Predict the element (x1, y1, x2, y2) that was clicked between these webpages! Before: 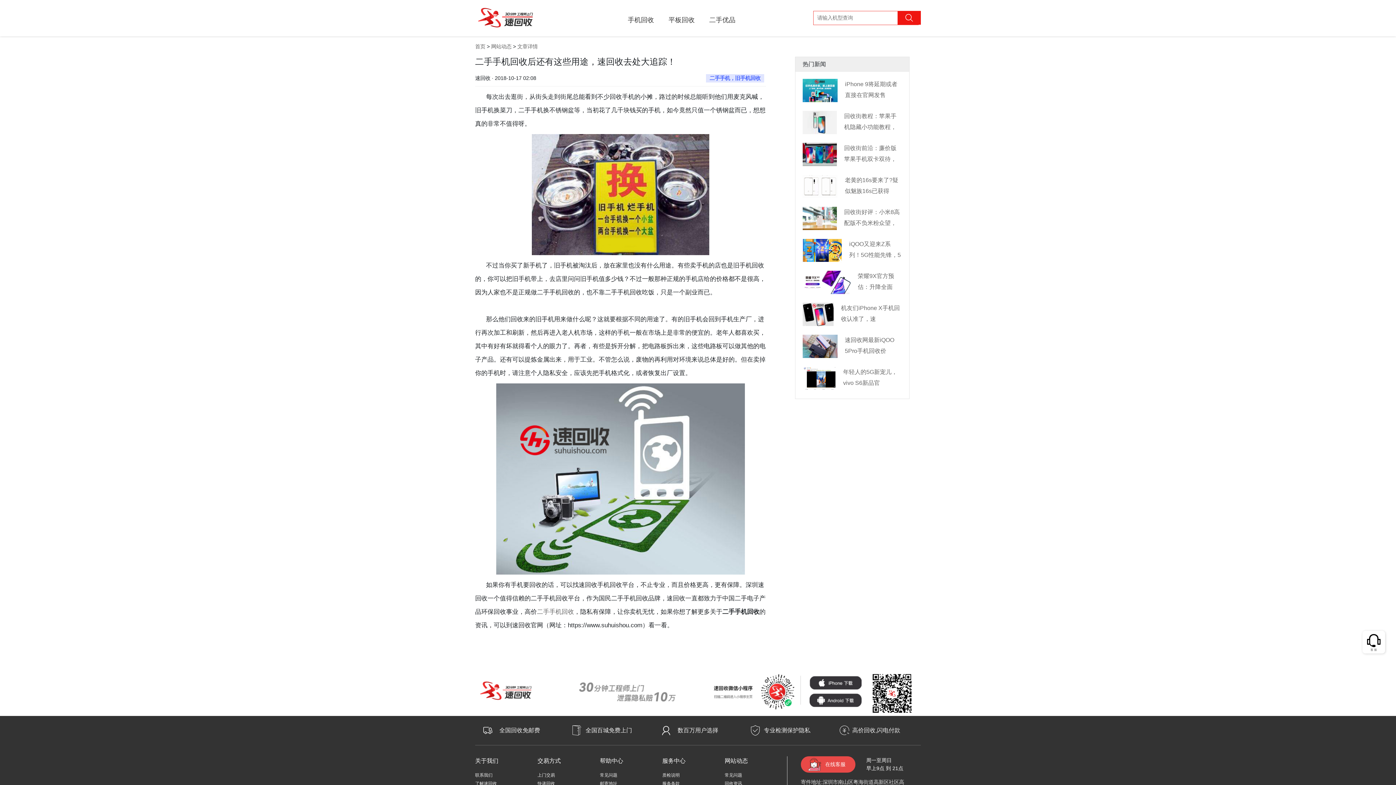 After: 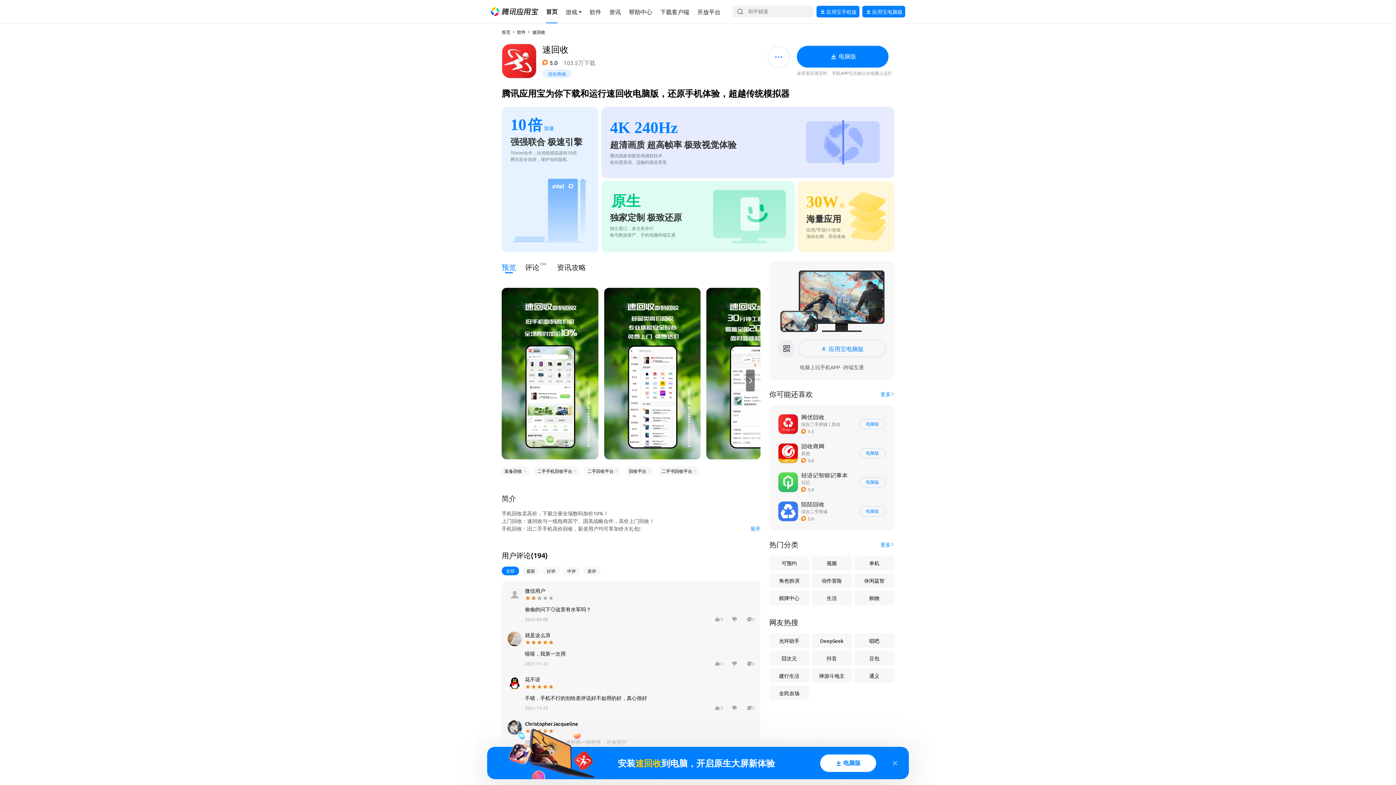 Action: bbox: (809, 693, 861, 707)